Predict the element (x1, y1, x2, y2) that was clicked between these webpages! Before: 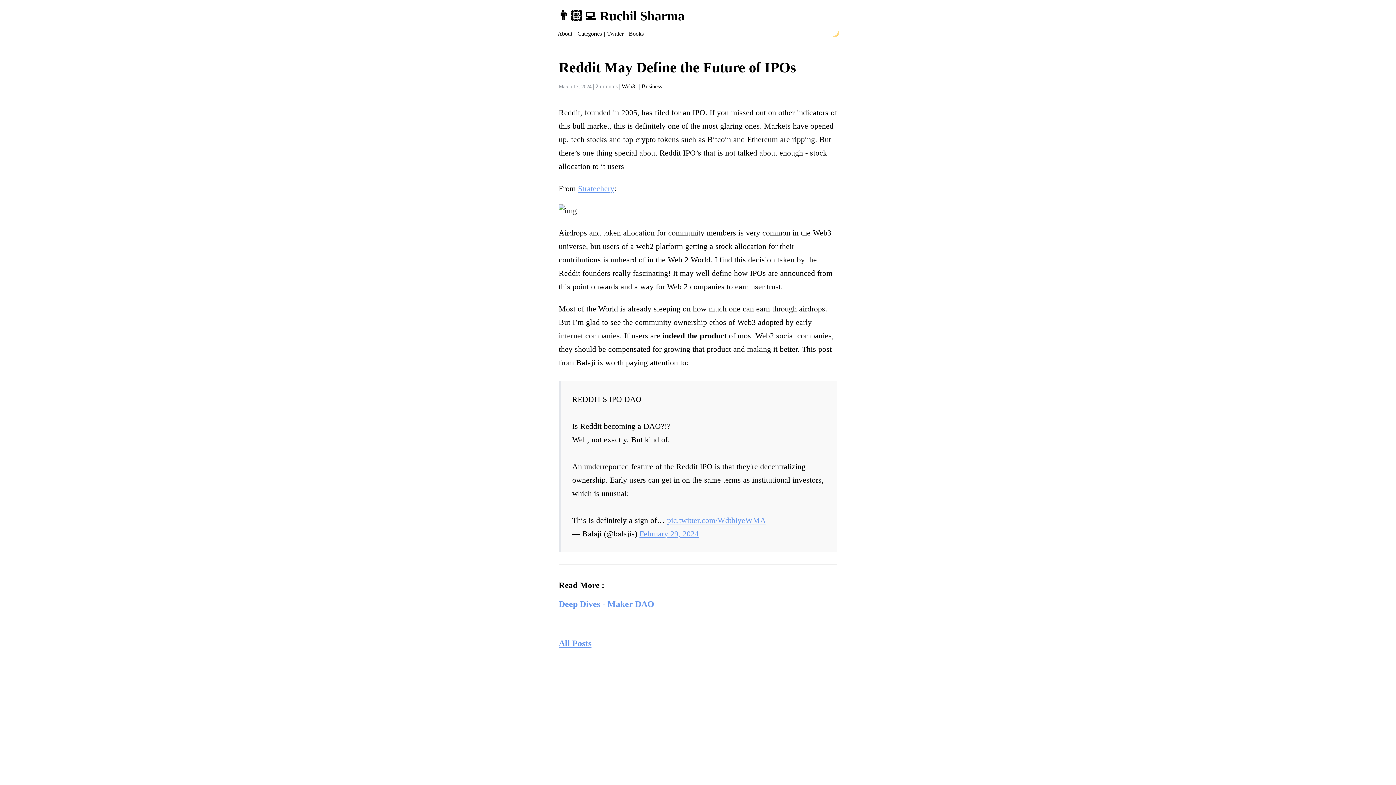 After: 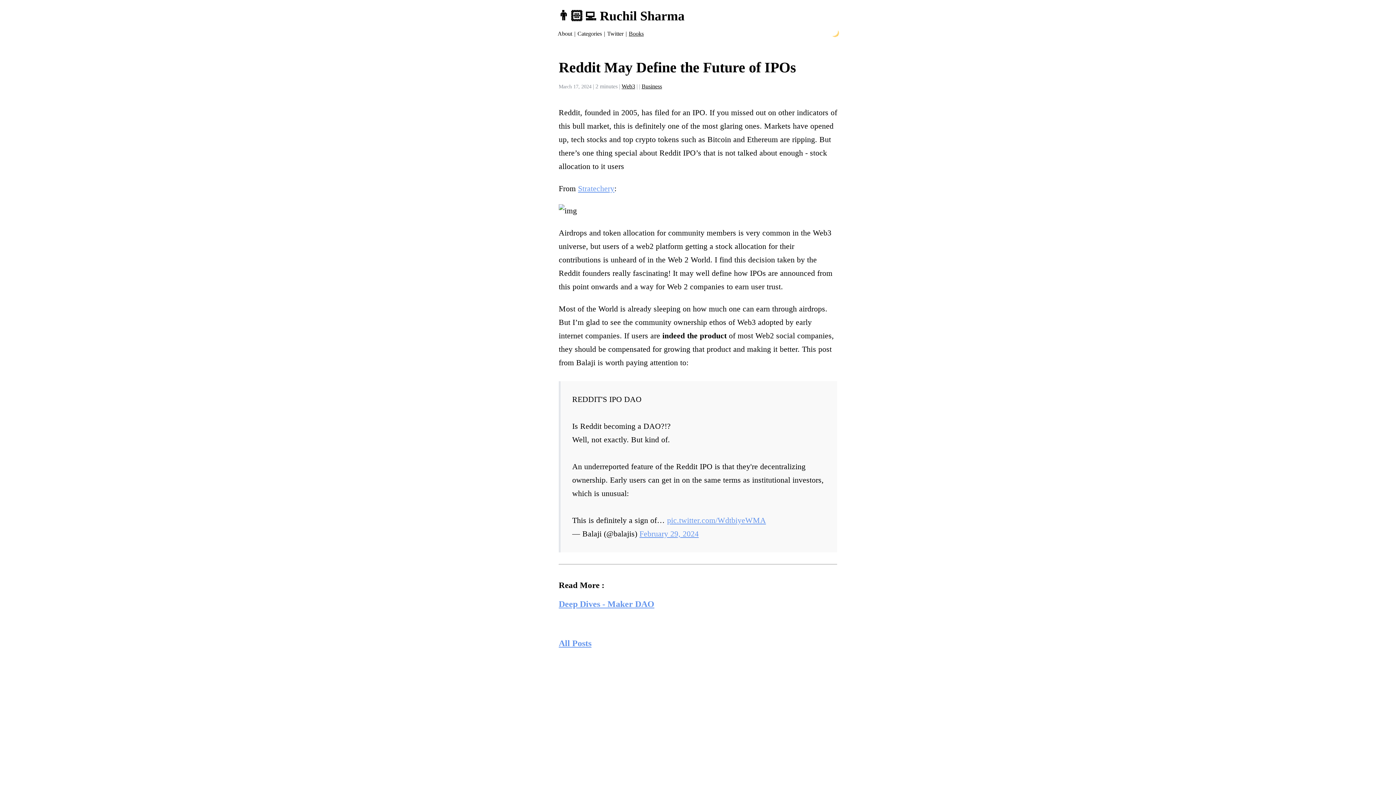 Action: bbox: (628, 25, 644, 41) label: Books